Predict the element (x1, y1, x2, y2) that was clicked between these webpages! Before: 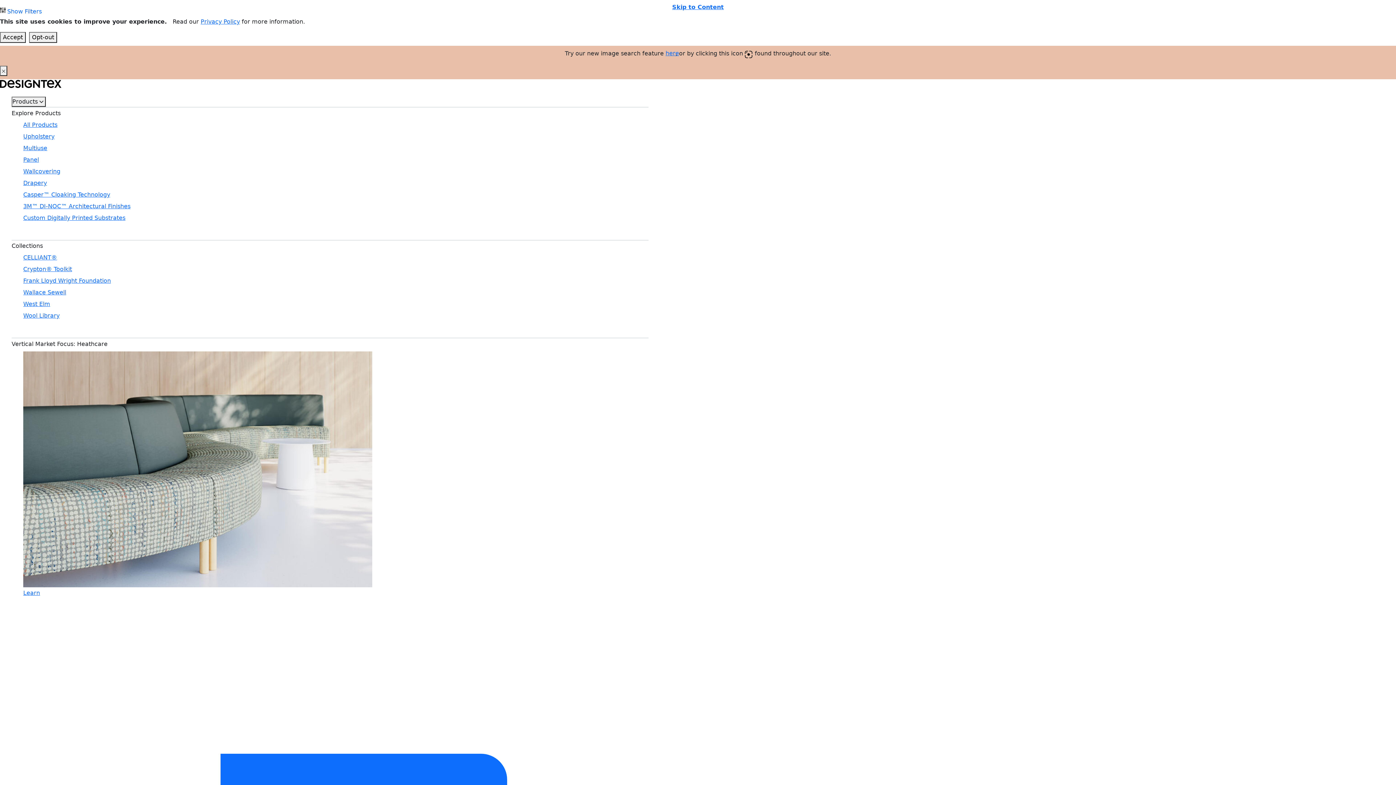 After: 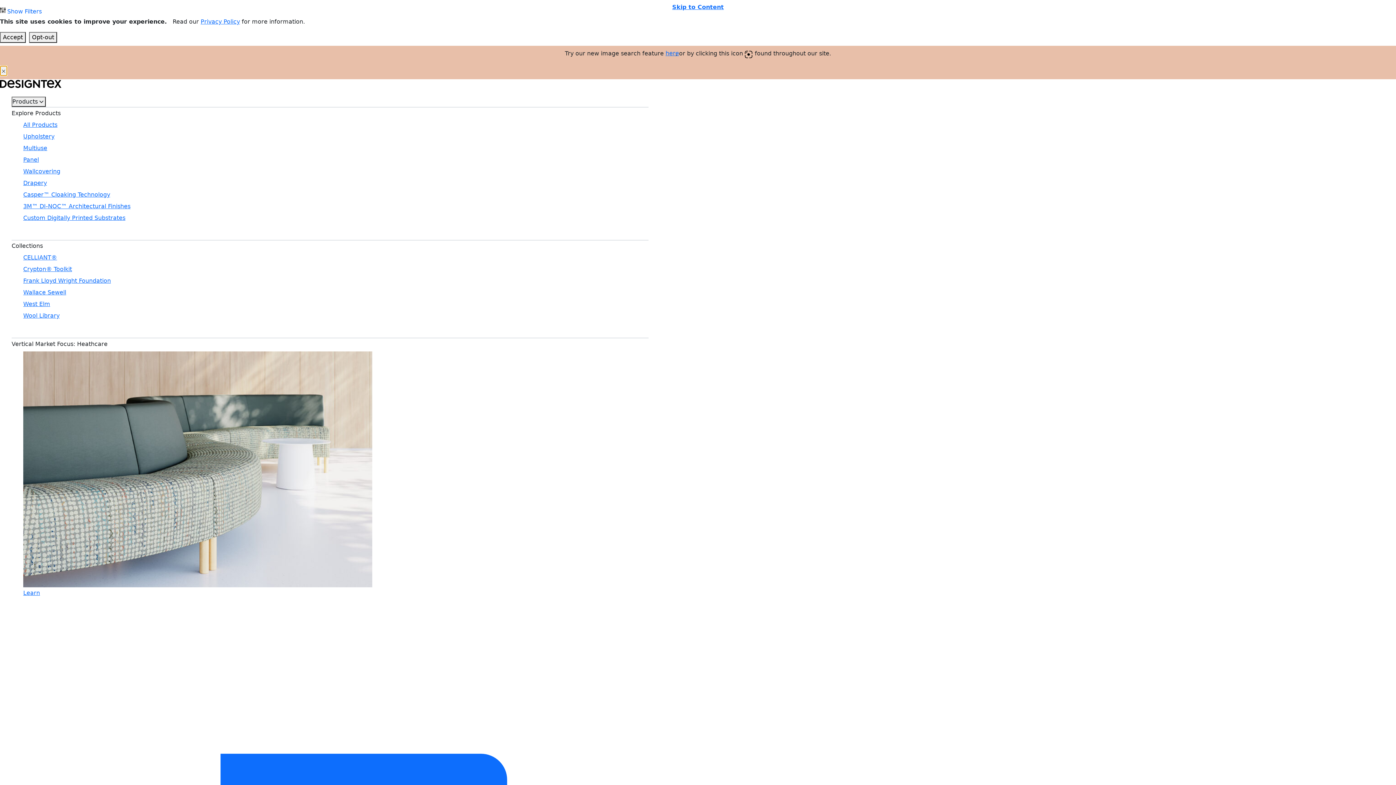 Action: bbox: (0, 65, 7, 76)